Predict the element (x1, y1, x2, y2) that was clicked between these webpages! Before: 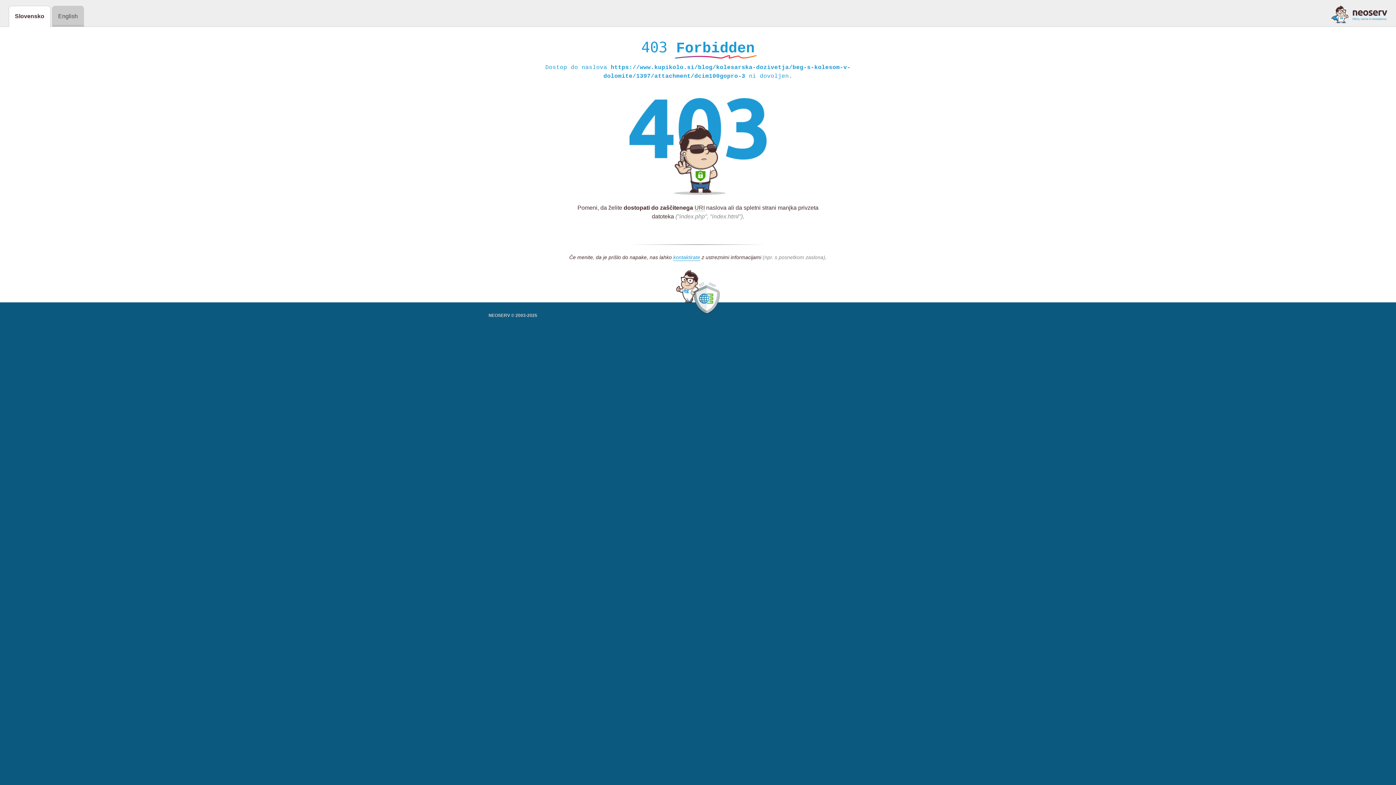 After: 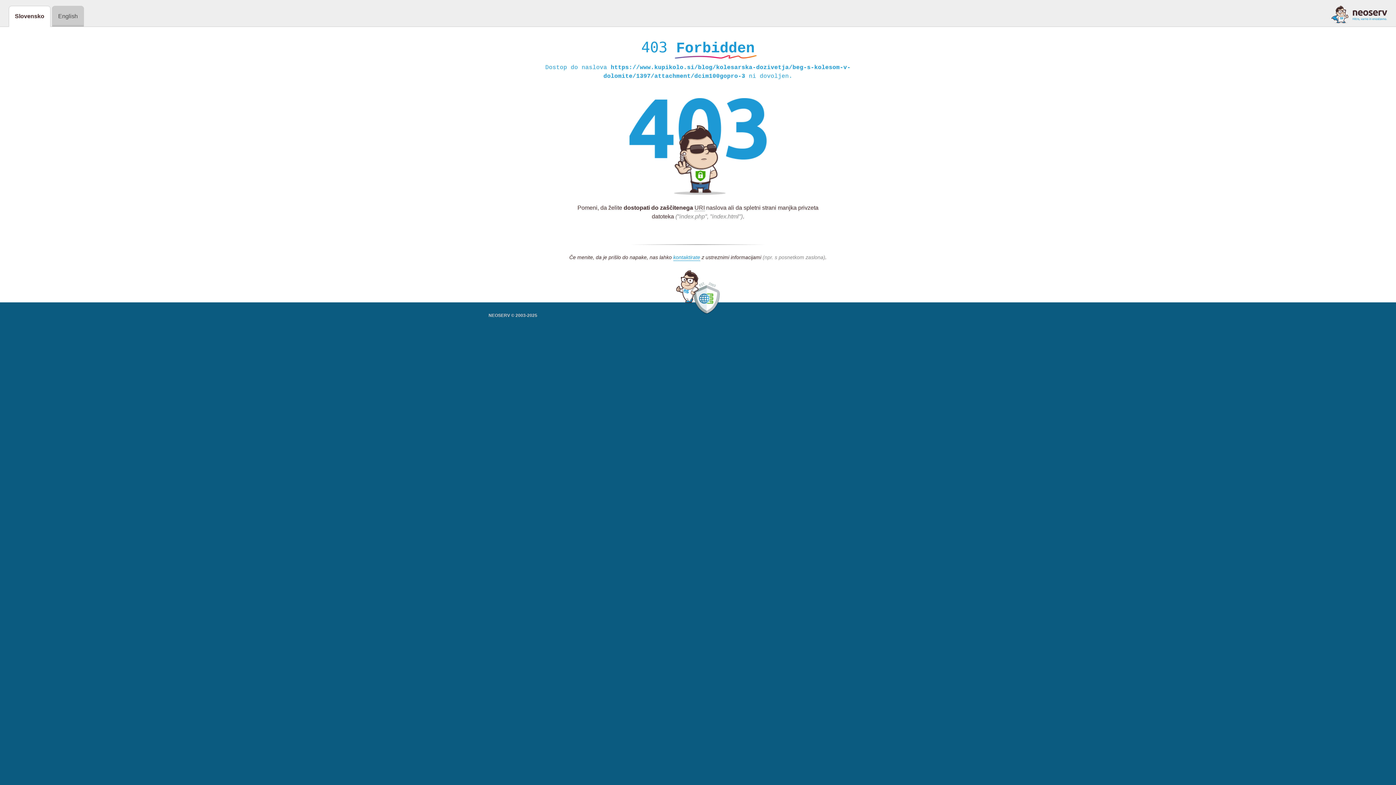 Action: bbox: (1331, 5, 1387, 23)